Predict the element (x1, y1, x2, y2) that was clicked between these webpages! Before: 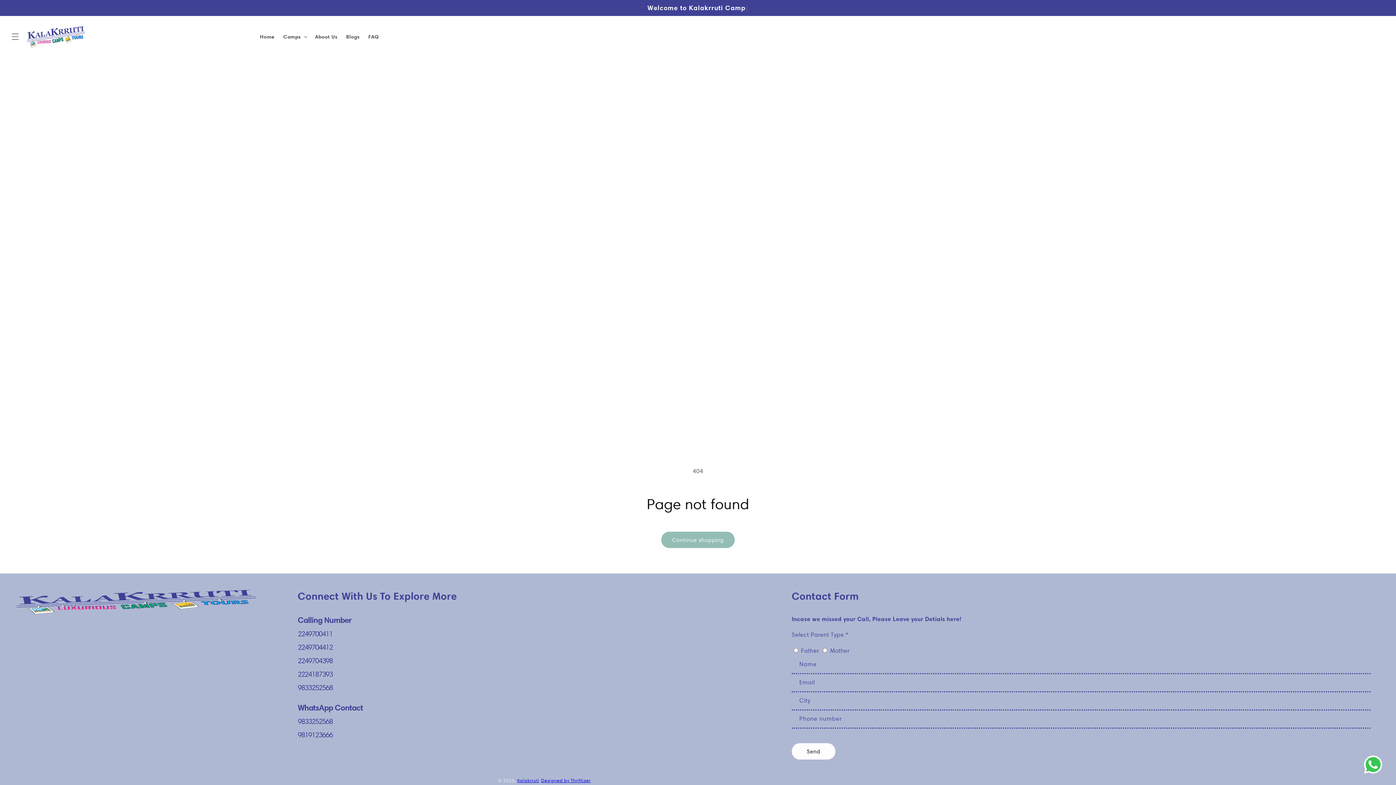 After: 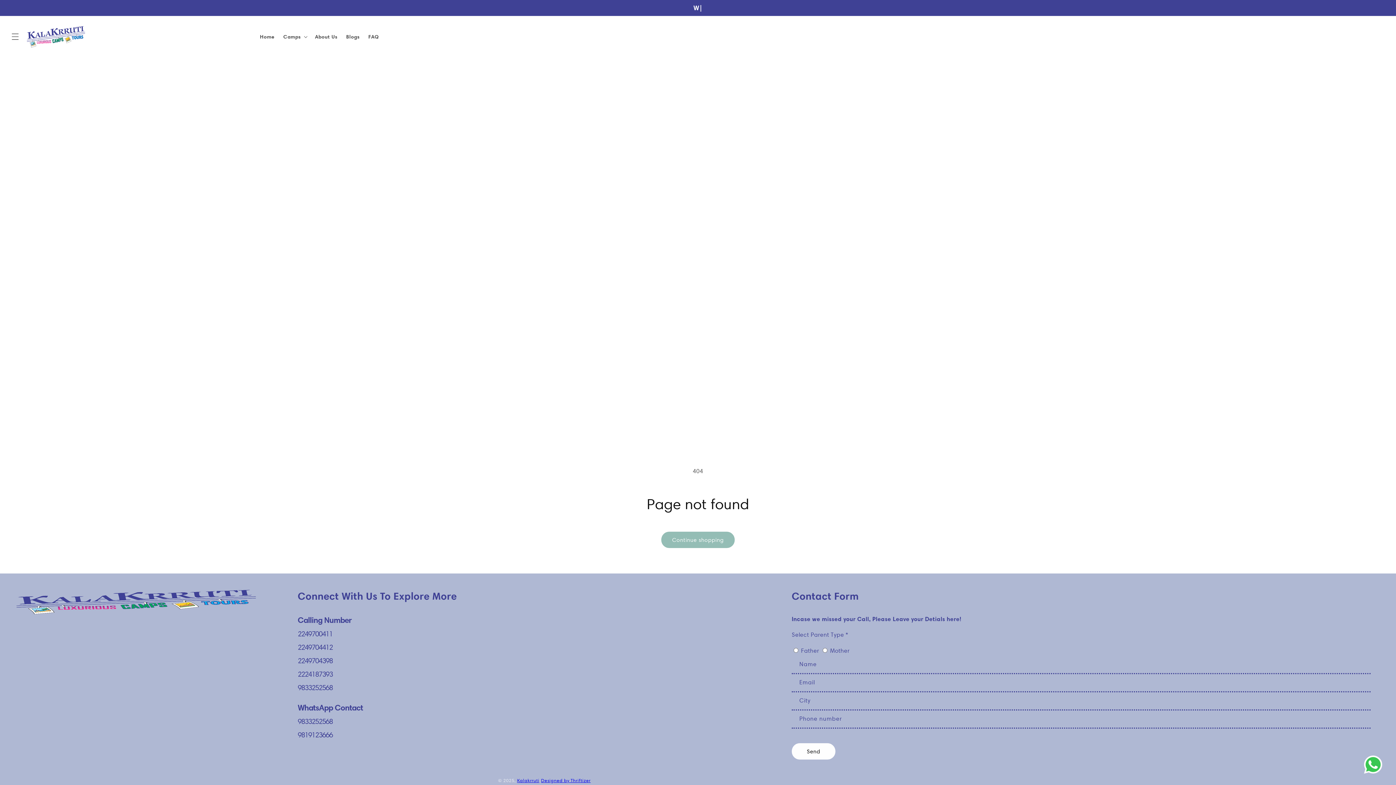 Action: label: 9833252568 bbox: (297, 717, 332, 726)